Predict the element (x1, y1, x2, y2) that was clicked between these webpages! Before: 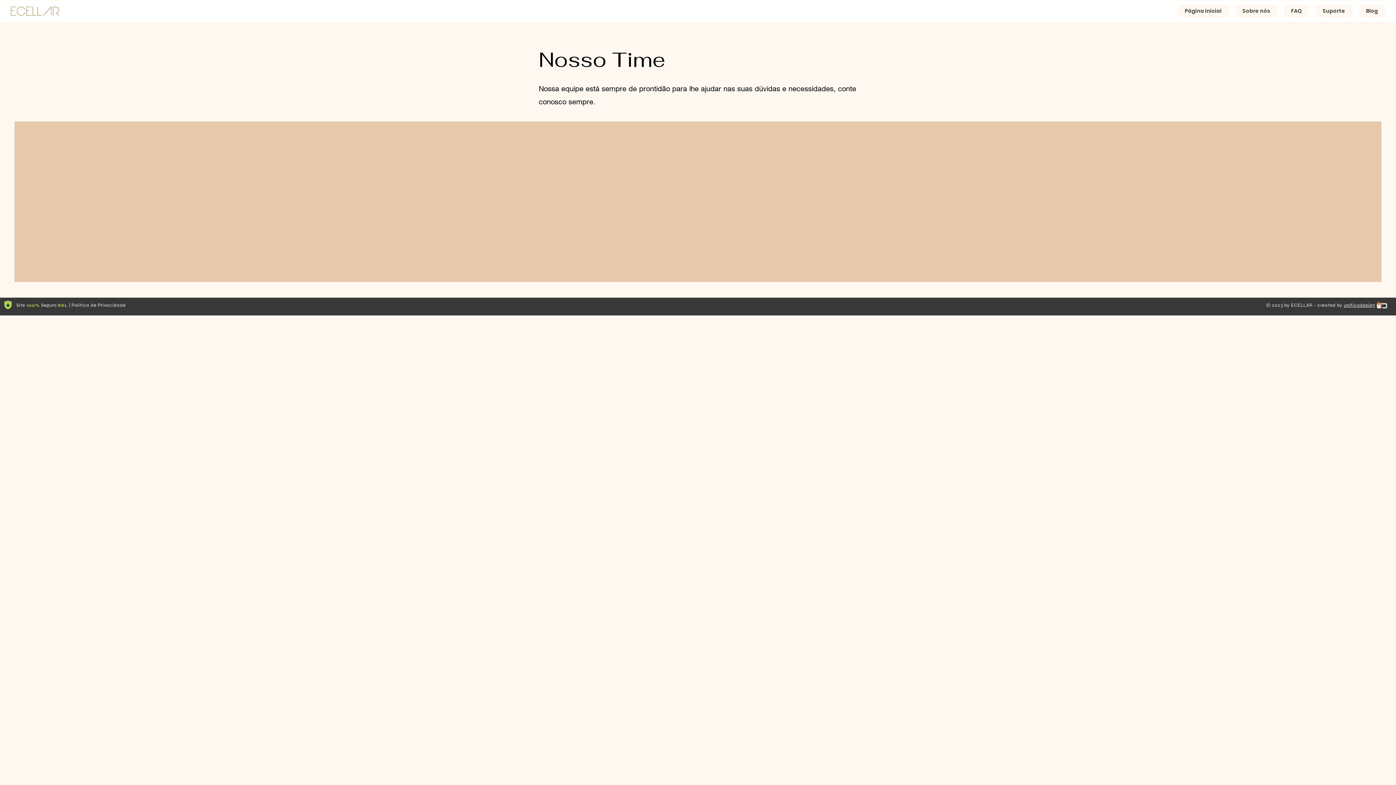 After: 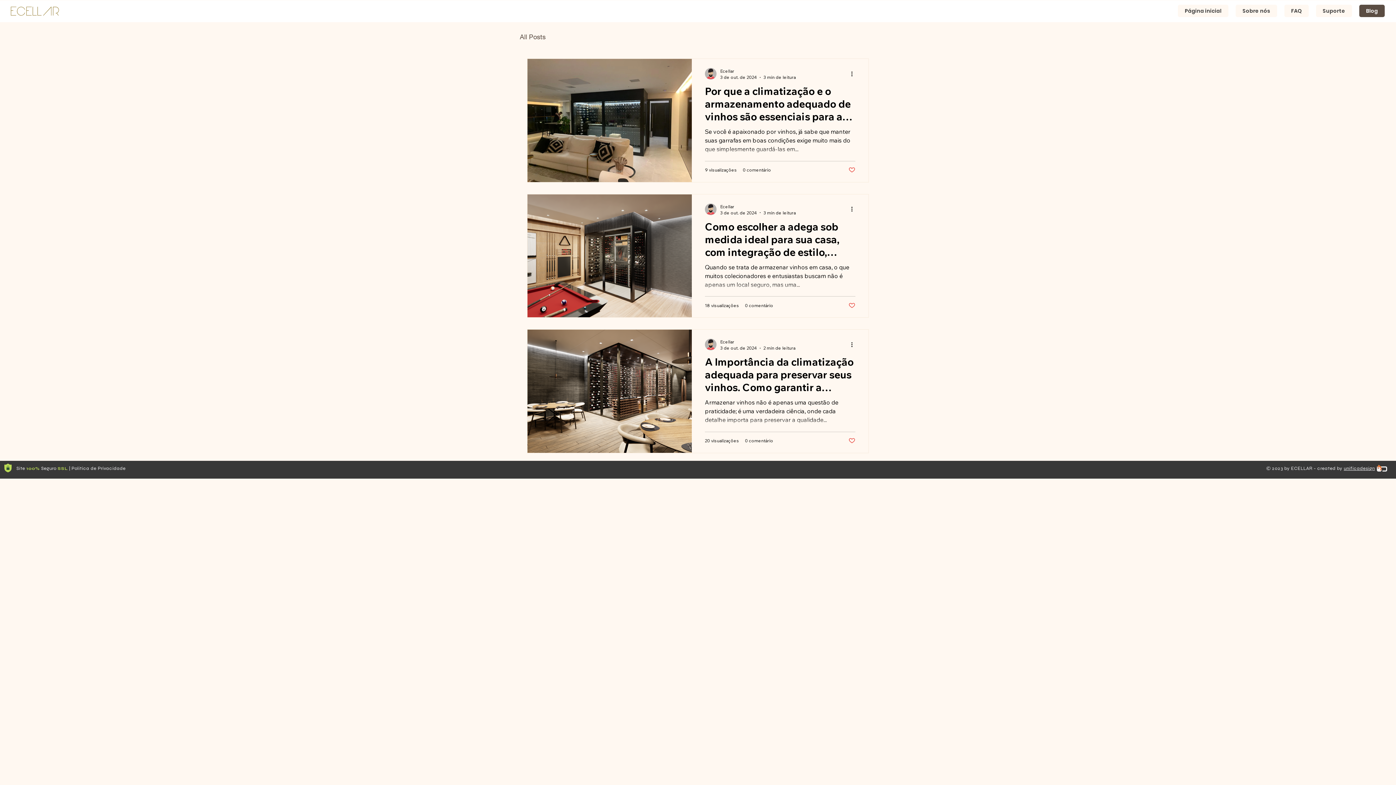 Action: label: Blog bbox: (1359, 4, 1385, 17)